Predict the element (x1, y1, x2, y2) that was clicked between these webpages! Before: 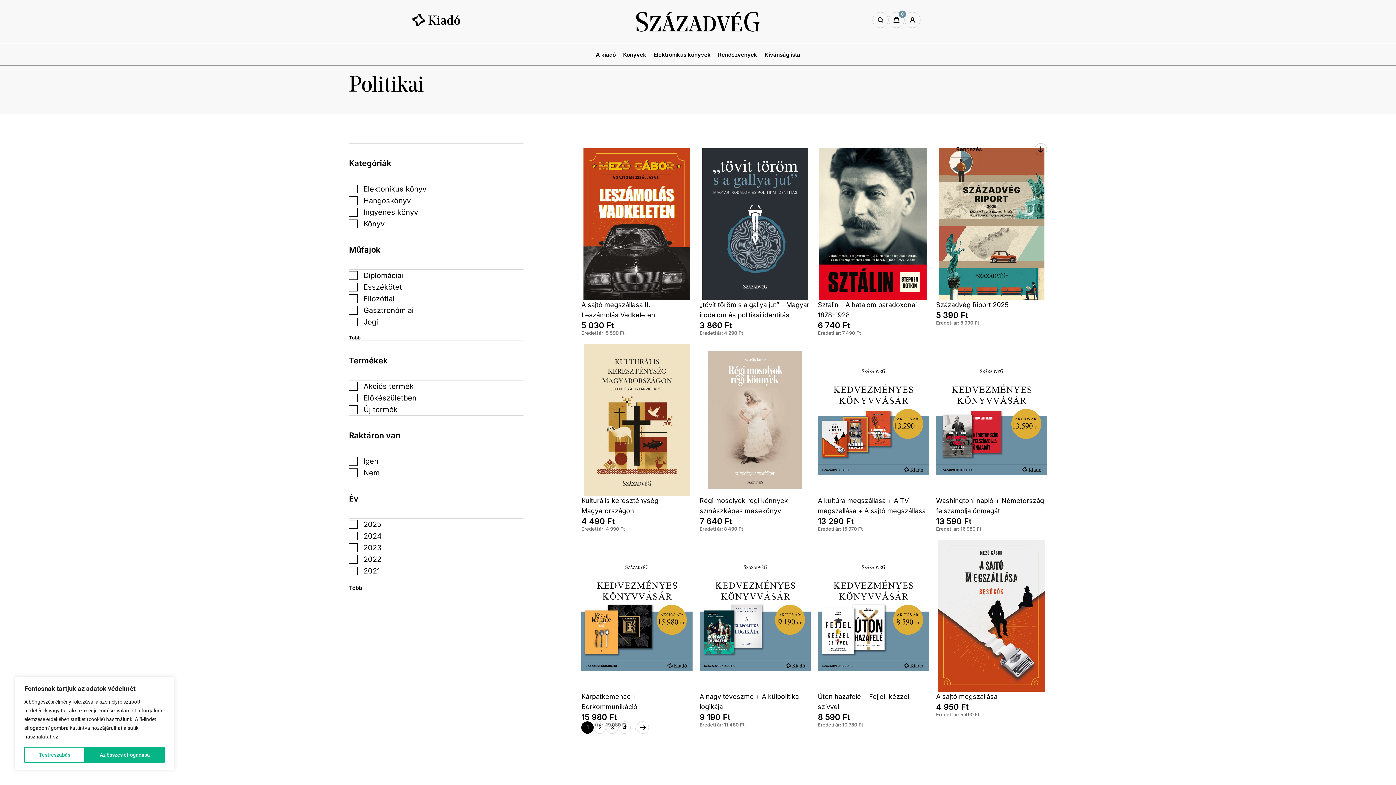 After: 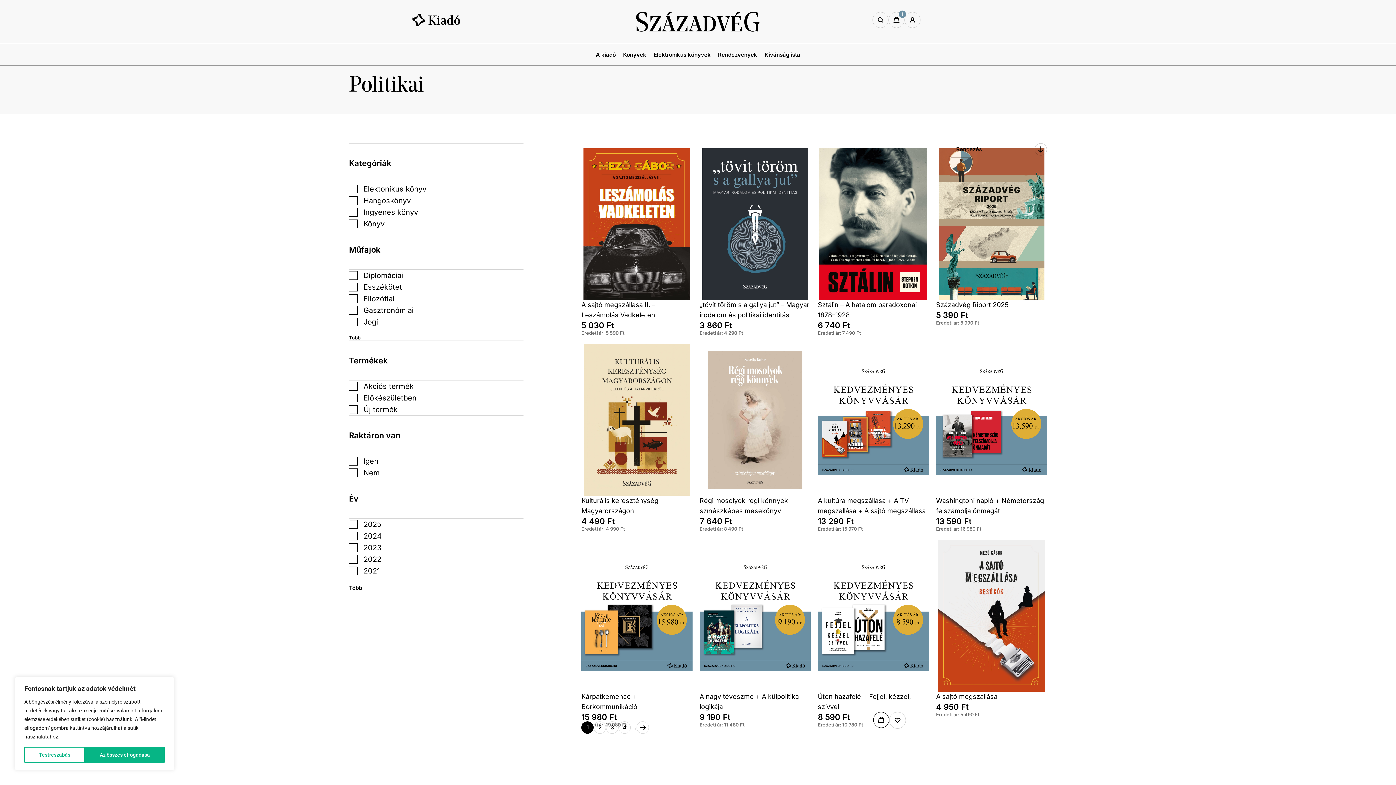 Action: label: “Úton hazafelé + Fejjel, kézzel, szívvel” termékről több információ bbox: (873, 712, 889, 728)